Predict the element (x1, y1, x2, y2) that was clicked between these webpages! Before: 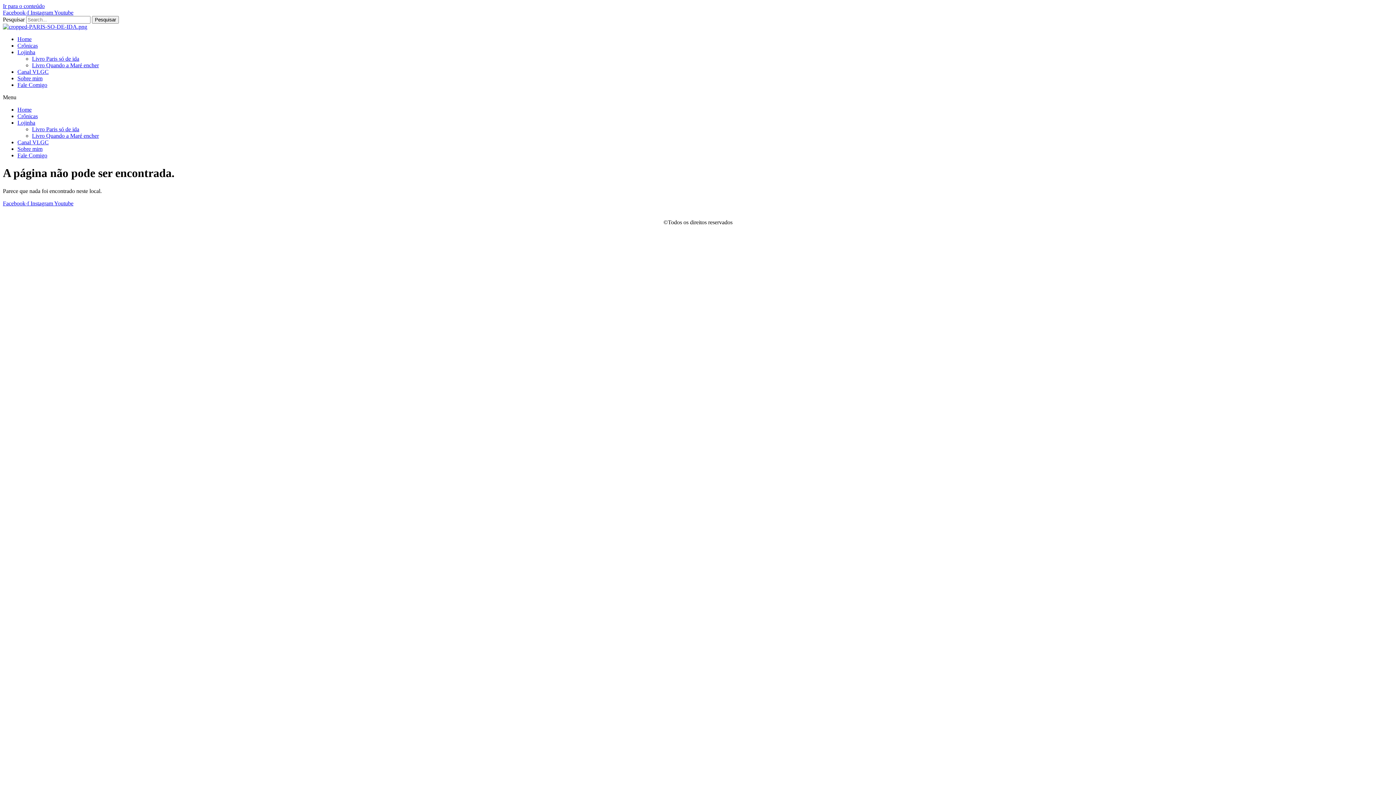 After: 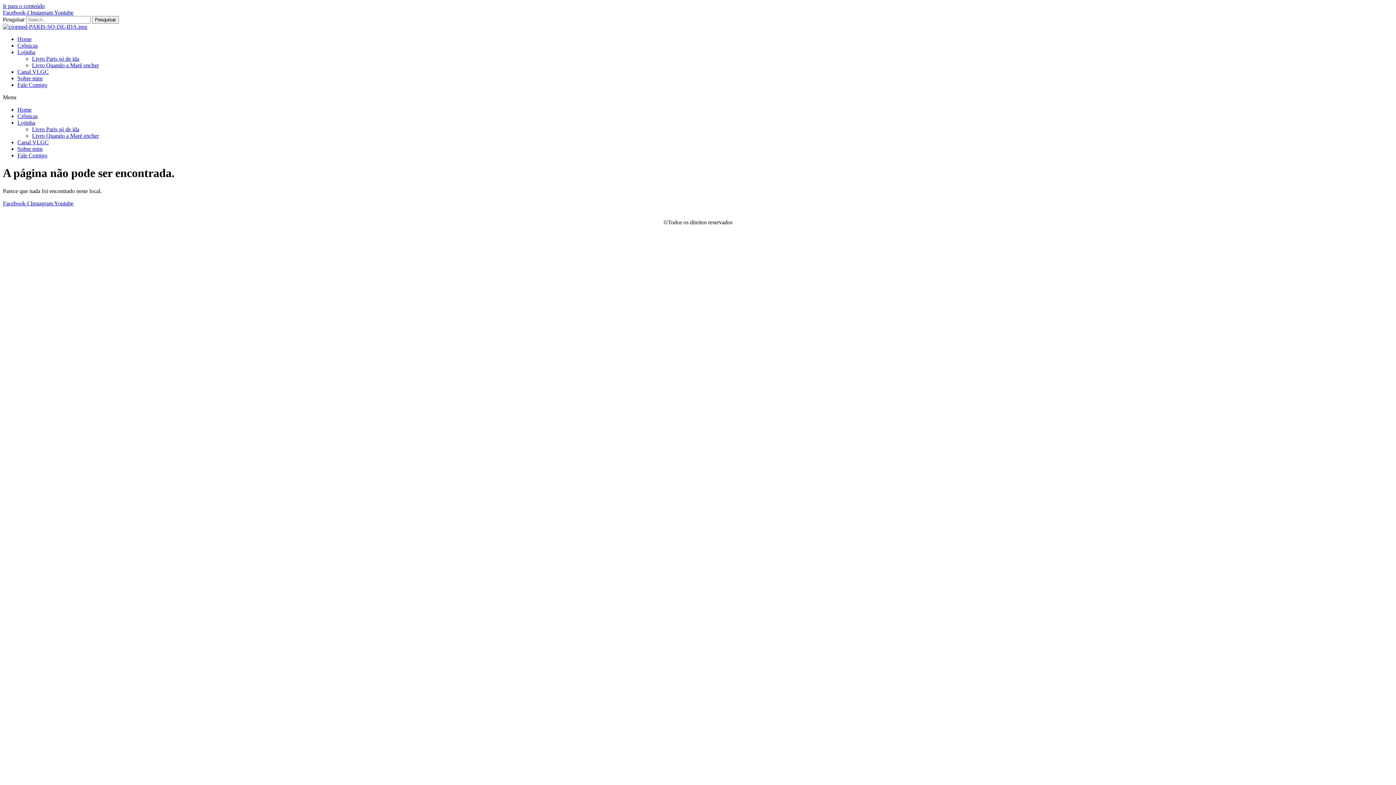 Action: label: Lojinha bbox: (17, 49, 35, 55)